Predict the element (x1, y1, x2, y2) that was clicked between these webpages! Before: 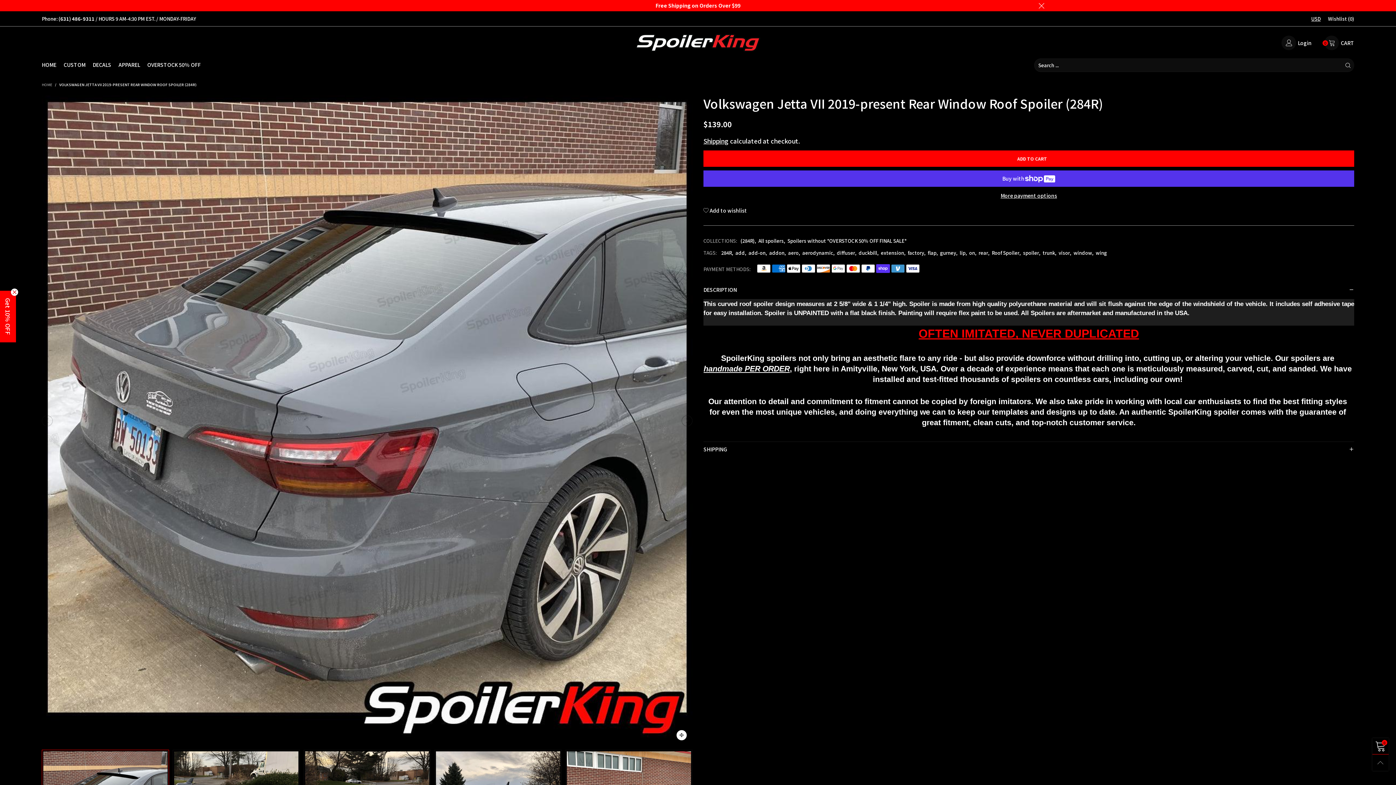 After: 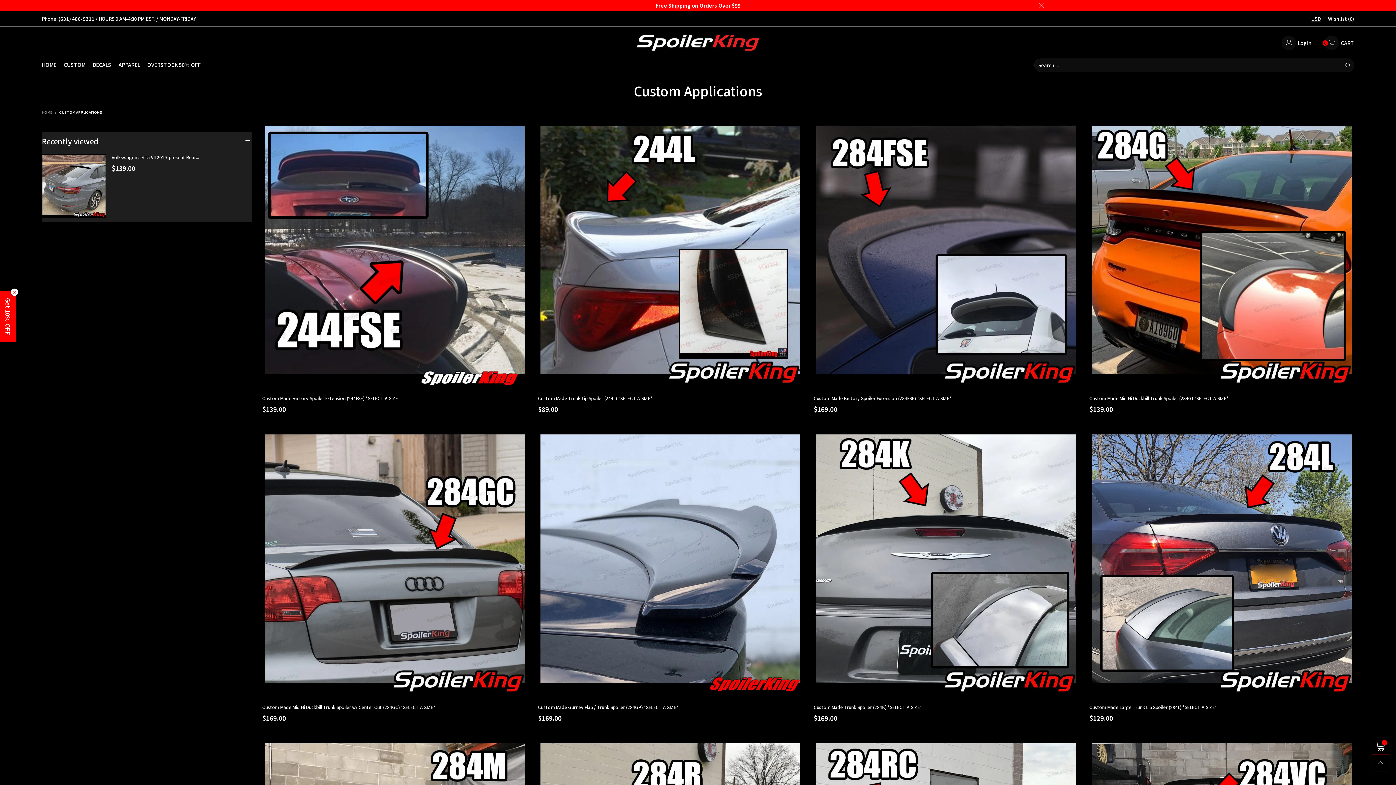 Action: bbox: (63, 61, 85, 68) label: CUSTOM